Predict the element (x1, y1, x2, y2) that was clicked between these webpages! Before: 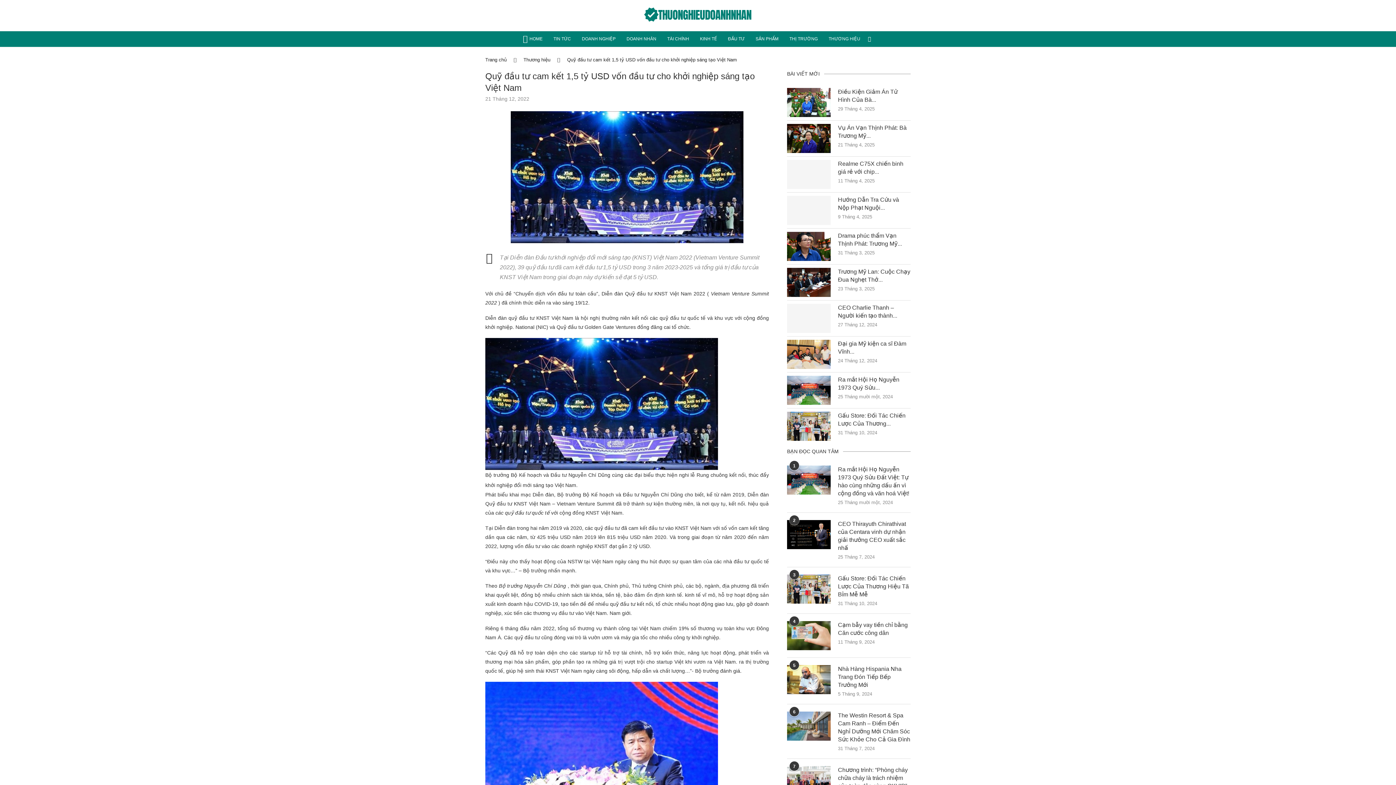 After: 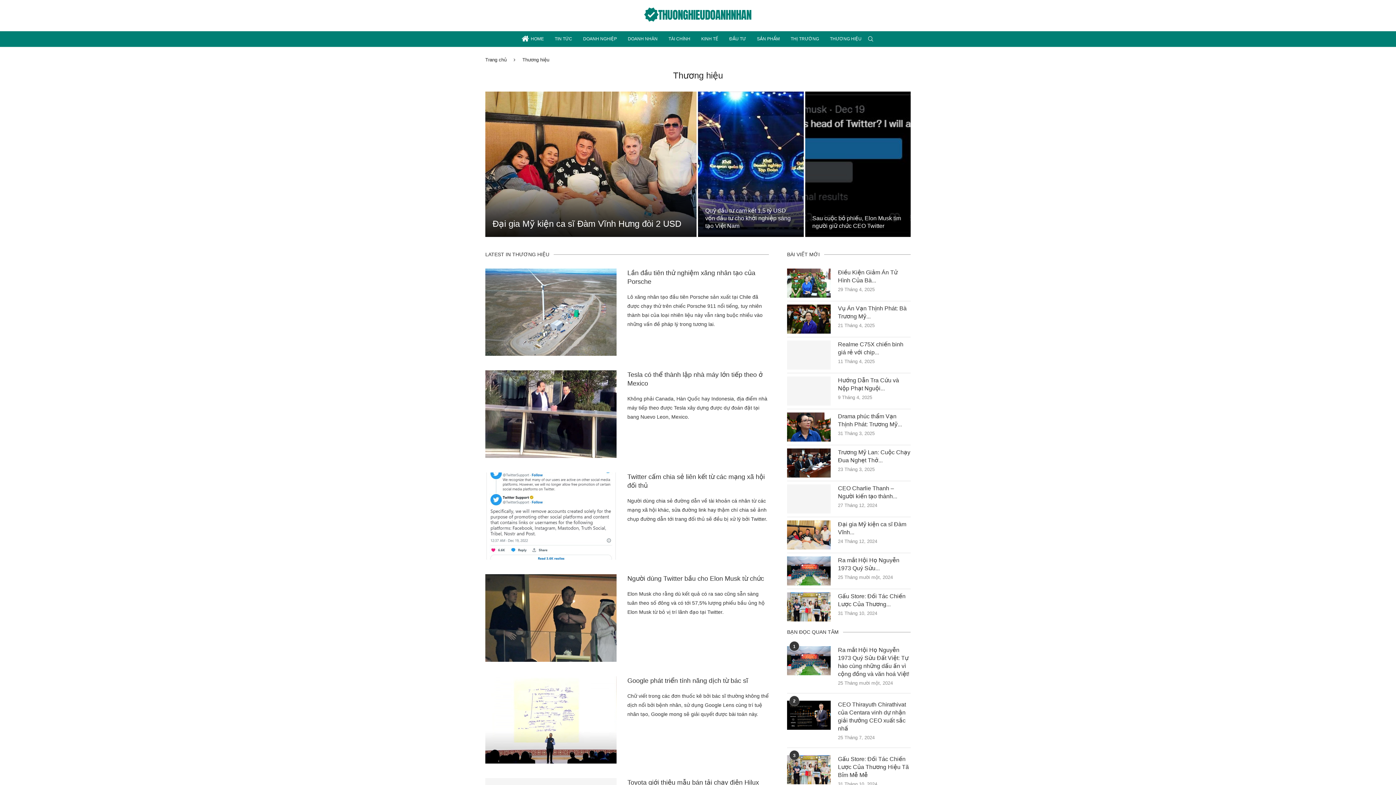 Action: bbox: (523, 56, 550, 62) label: Thương hiệu